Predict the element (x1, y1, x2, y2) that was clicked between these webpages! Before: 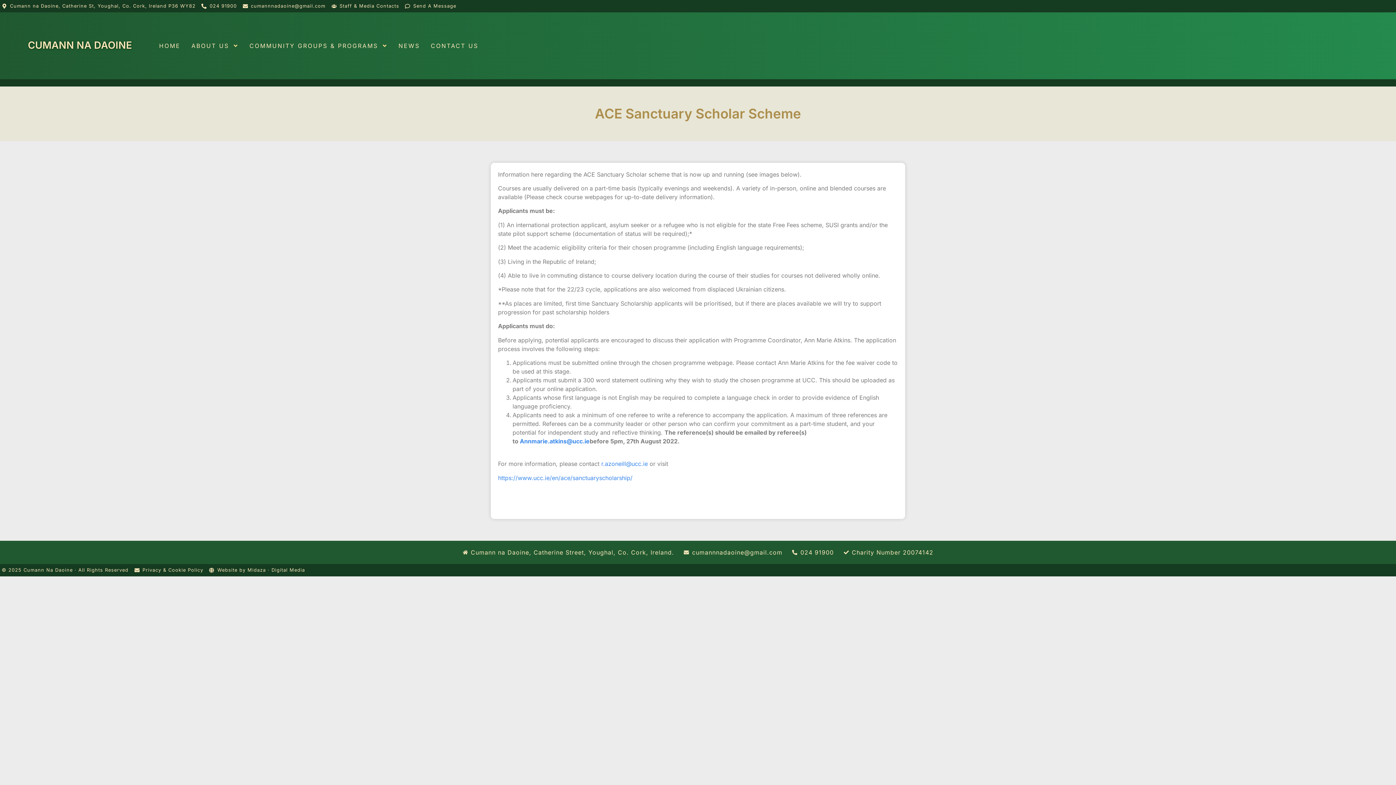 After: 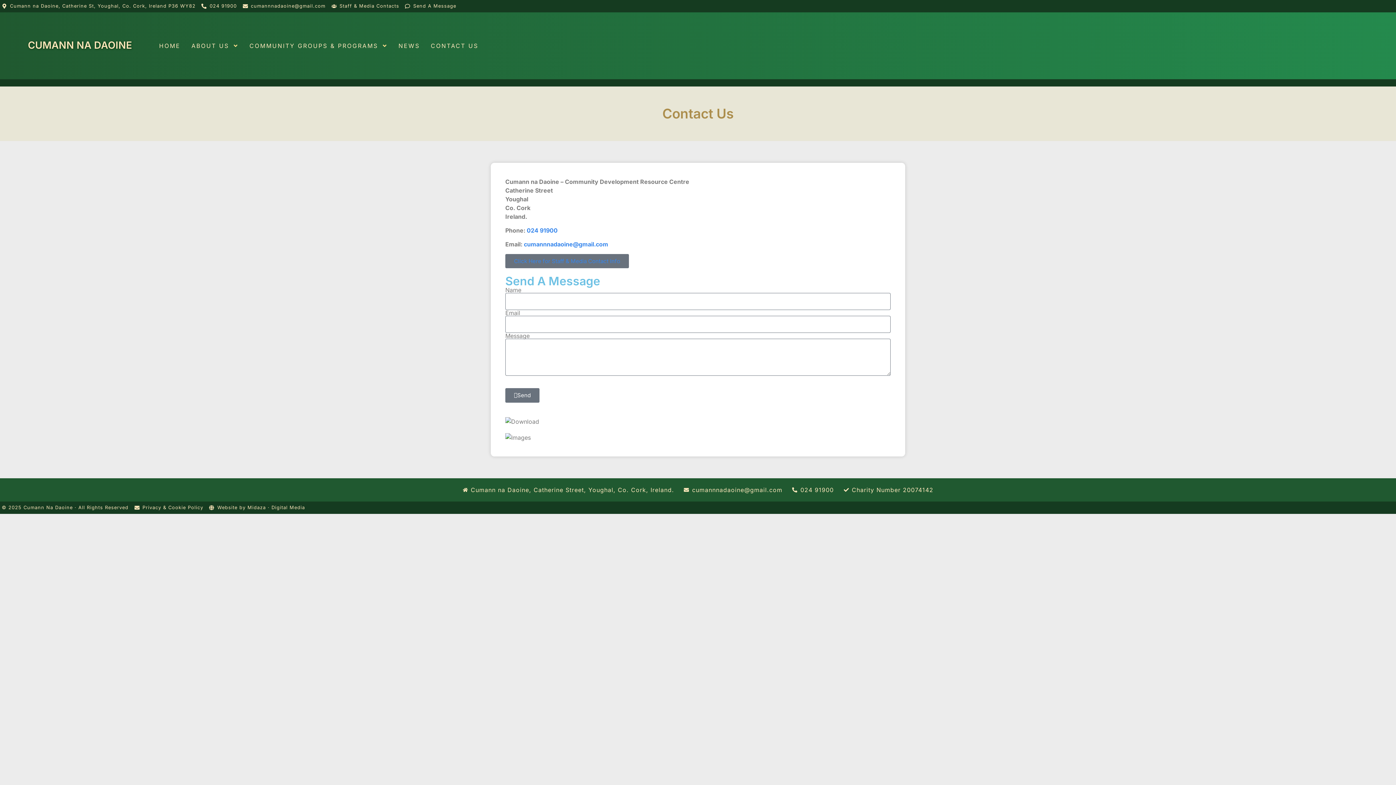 Action: label: CONTACT US bbox: (429, 40, 480, 51)